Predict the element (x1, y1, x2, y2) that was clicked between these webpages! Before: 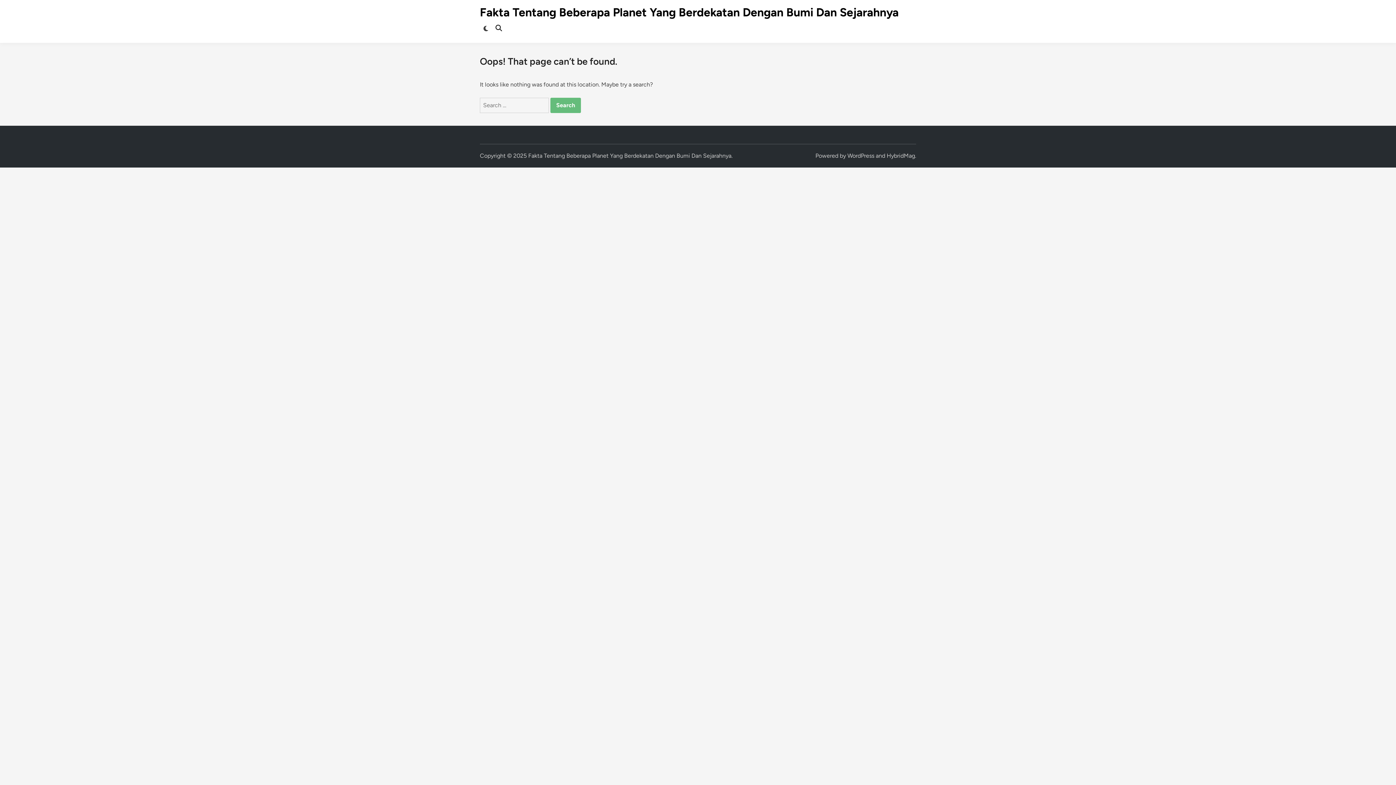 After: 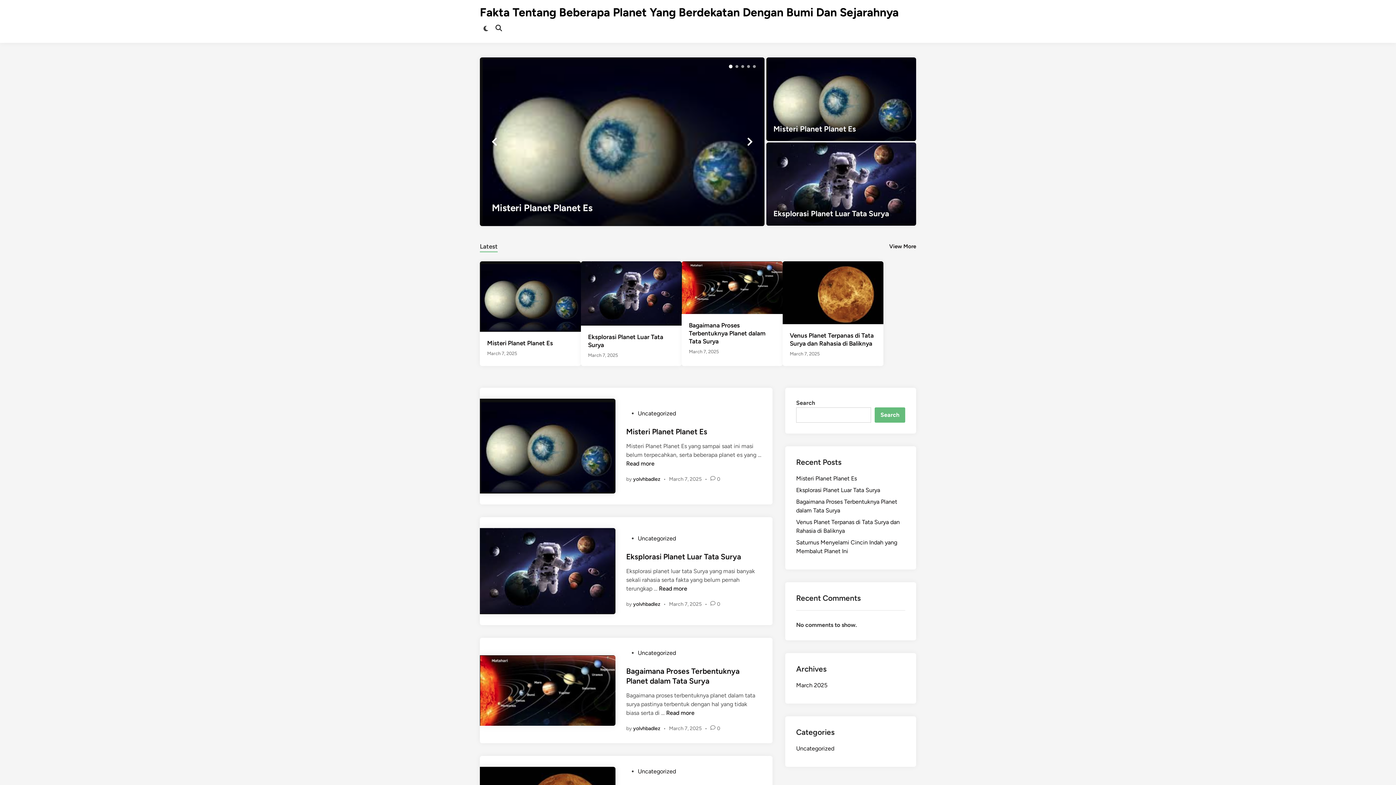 Action: label: Fakta Tentang Beberapa Planet Yang Berdekatan Dengan Bumi Dan Sejarahnya bbox: (480, 5, 898, 19)